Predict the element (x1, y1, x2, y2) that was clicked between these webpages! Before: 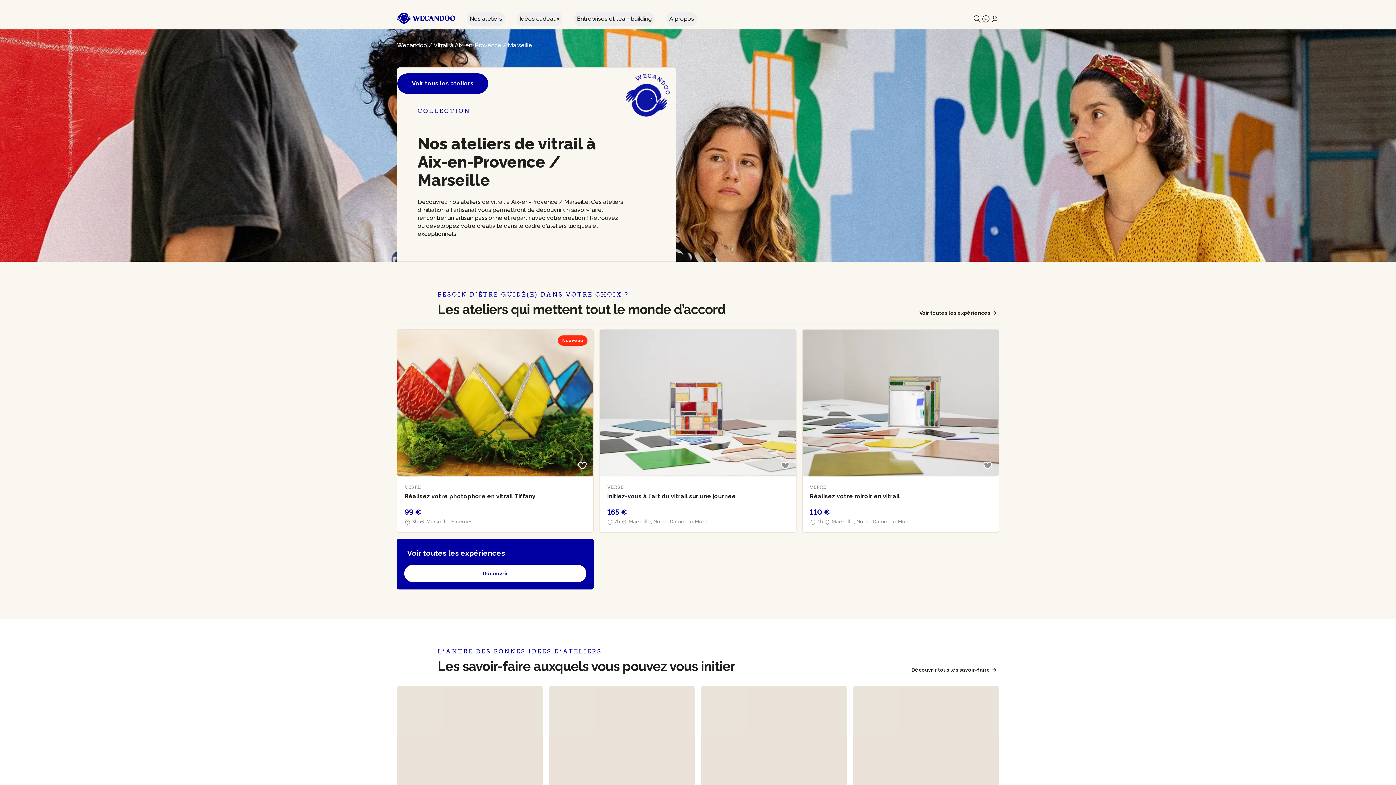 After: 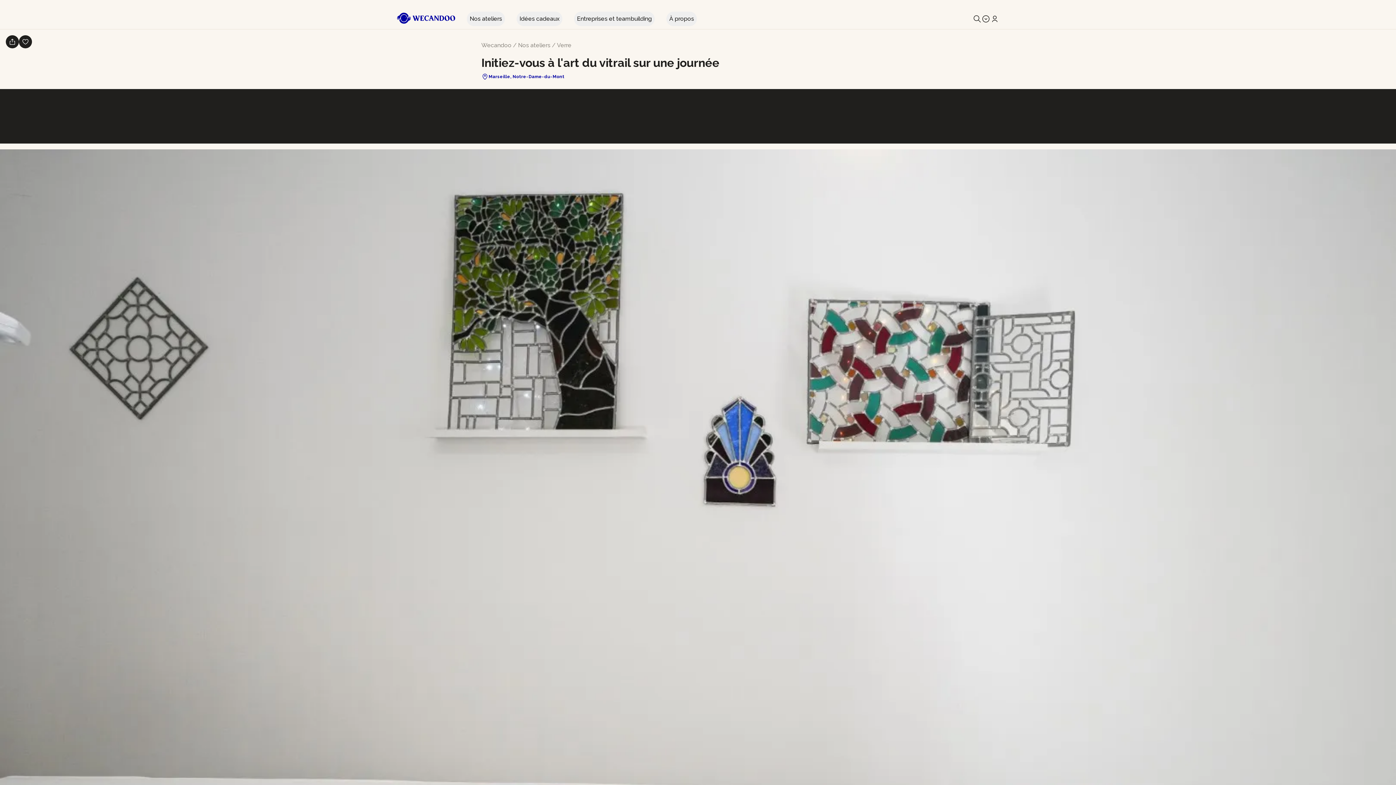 Action: bbox: (599, 329, 796, 533) label: VERRE 

Initiez-vous à l'art du vitrail sur une journée 

165 €

 7h  Marseille, Notre-Dame-du-Mont  